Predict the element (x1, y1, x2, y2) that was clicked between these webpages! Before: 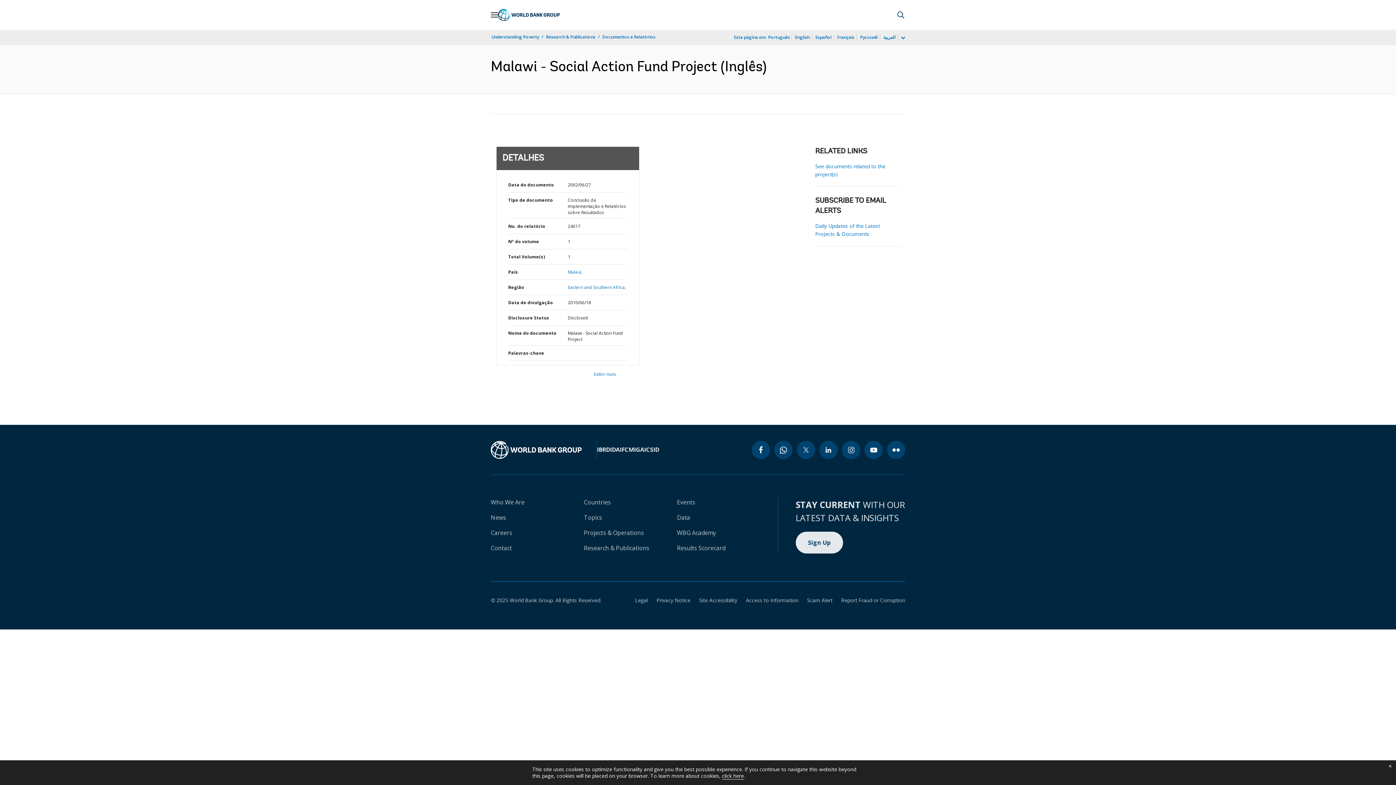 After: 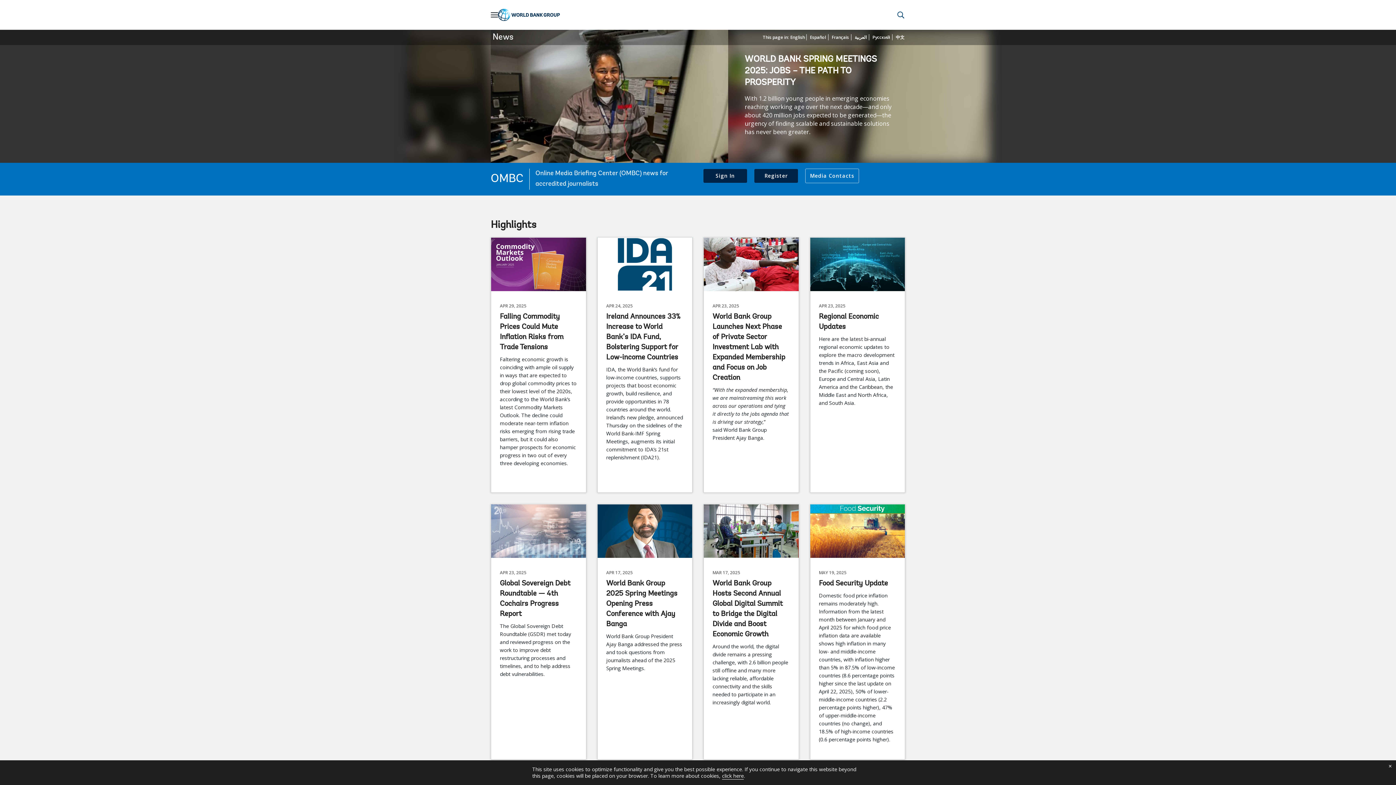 Action: bbox: (490, 513, 506, 521) label: News